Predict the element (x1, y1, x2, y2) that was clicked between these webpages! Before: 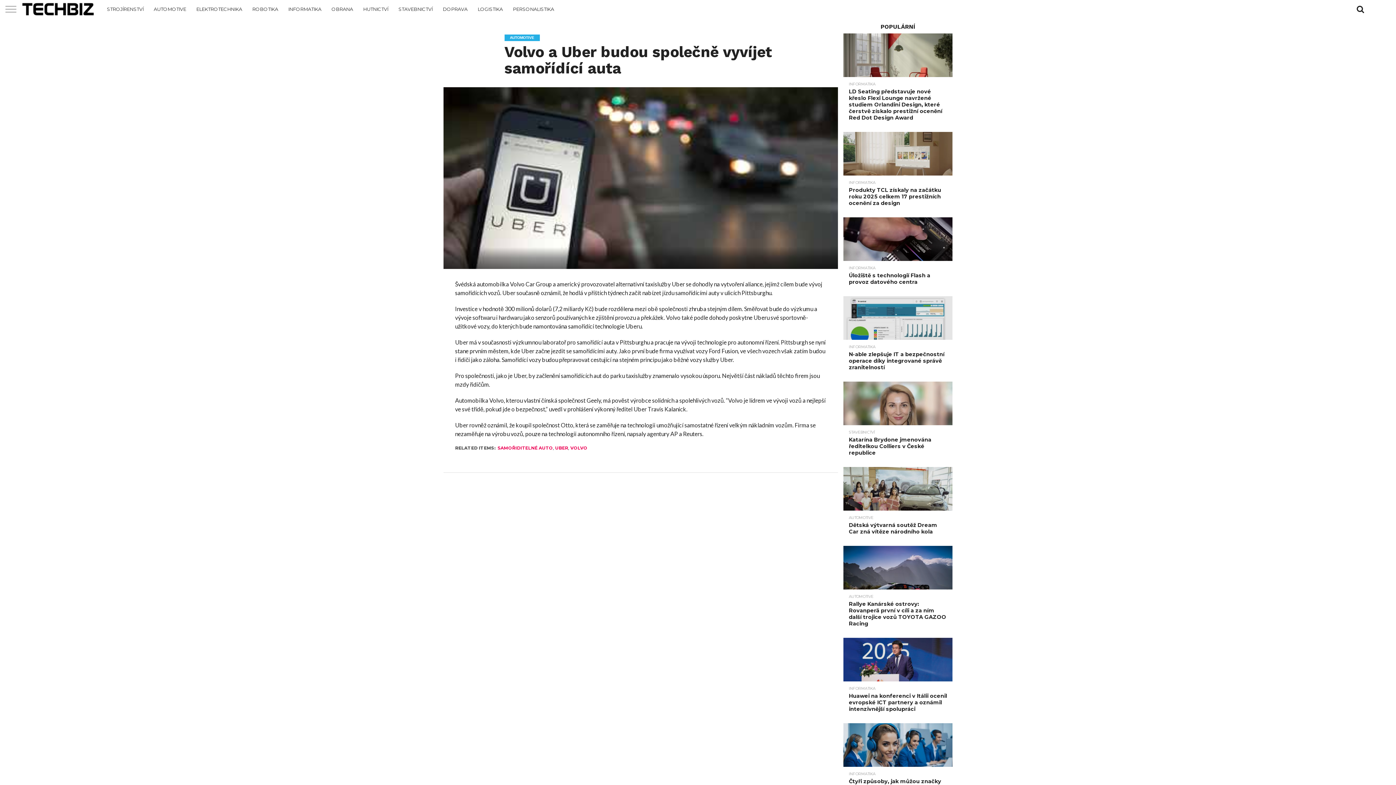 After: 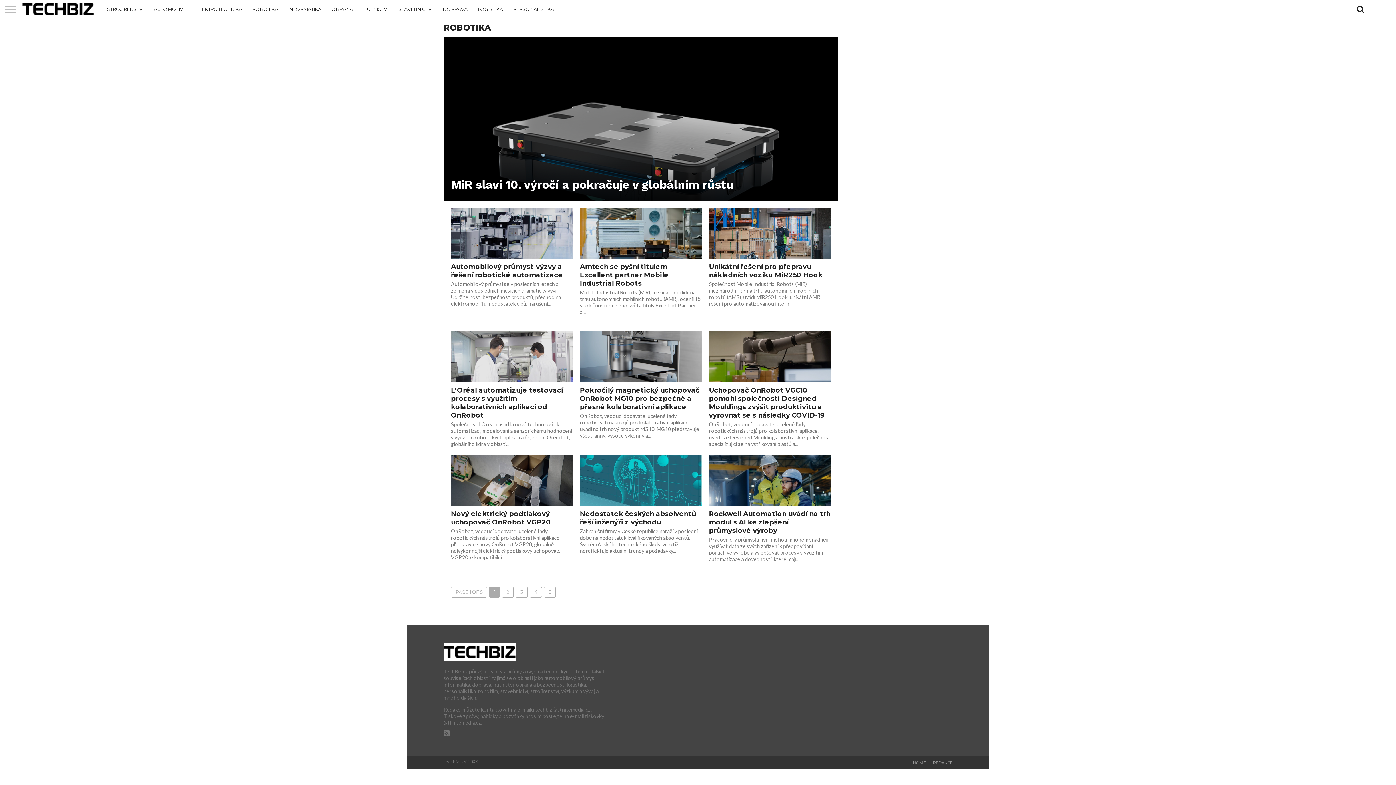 Action: bbox: (247, 0, 283, 18) label: ROBOTIKA